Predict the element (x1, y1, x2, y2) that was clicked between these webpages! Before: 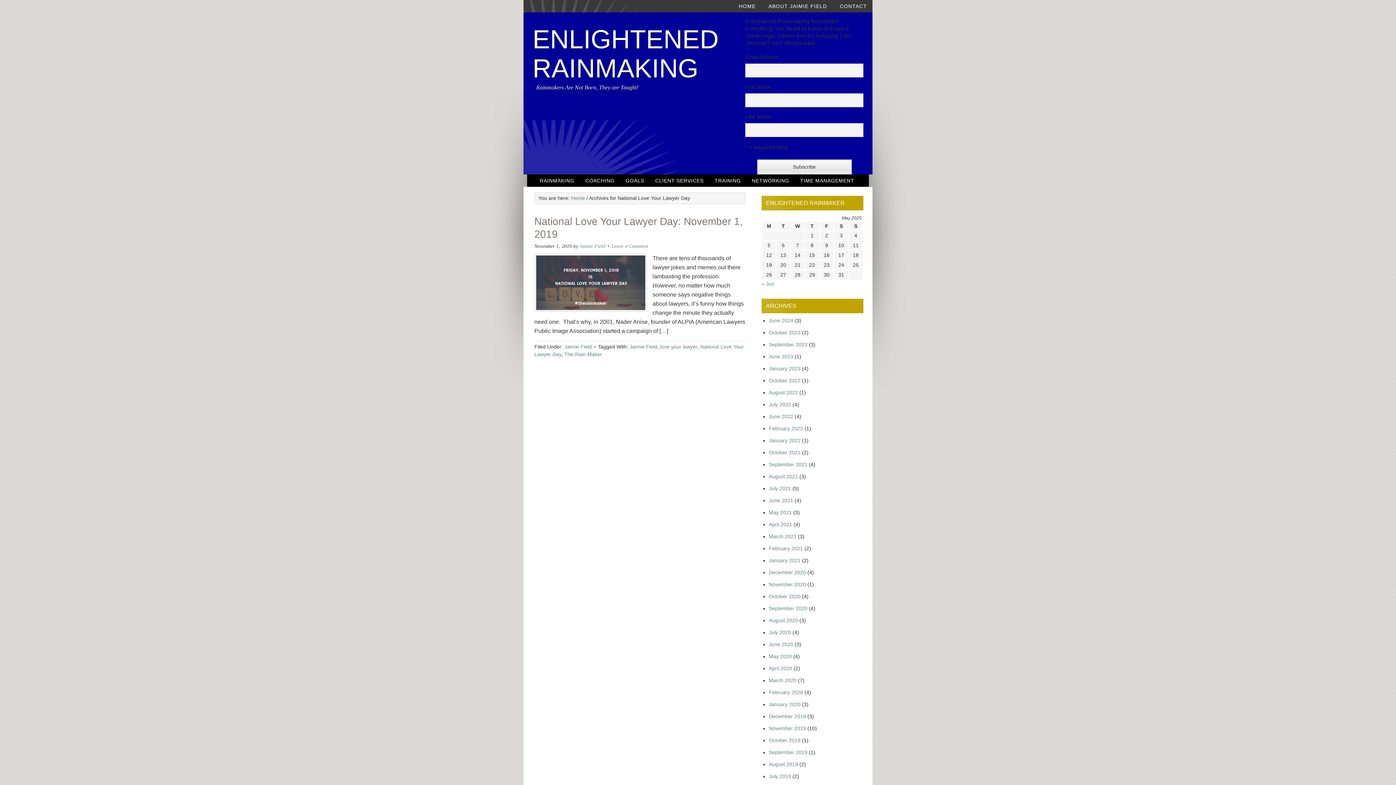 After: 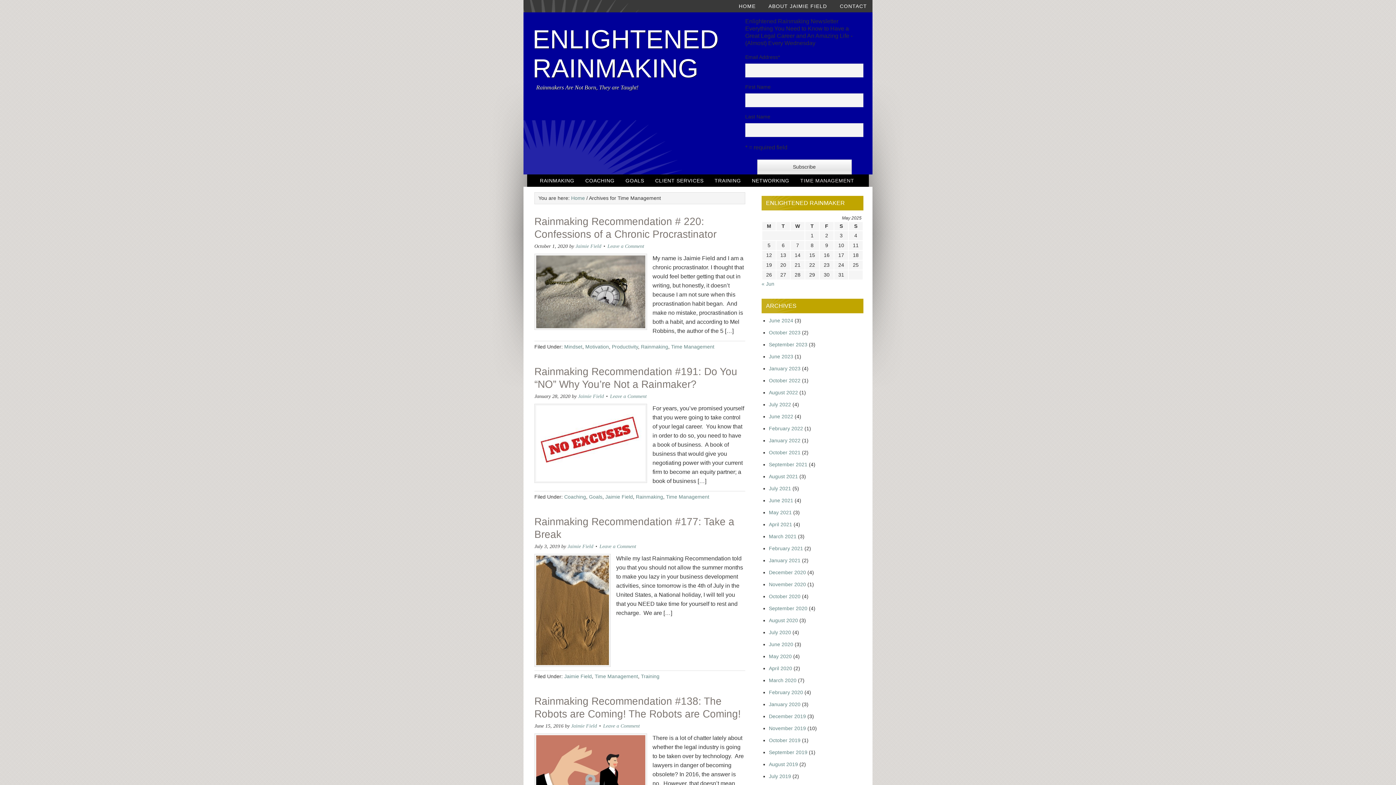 Action: bbox: (794, 174, 859, 186) label: TIME MANAGEMENT